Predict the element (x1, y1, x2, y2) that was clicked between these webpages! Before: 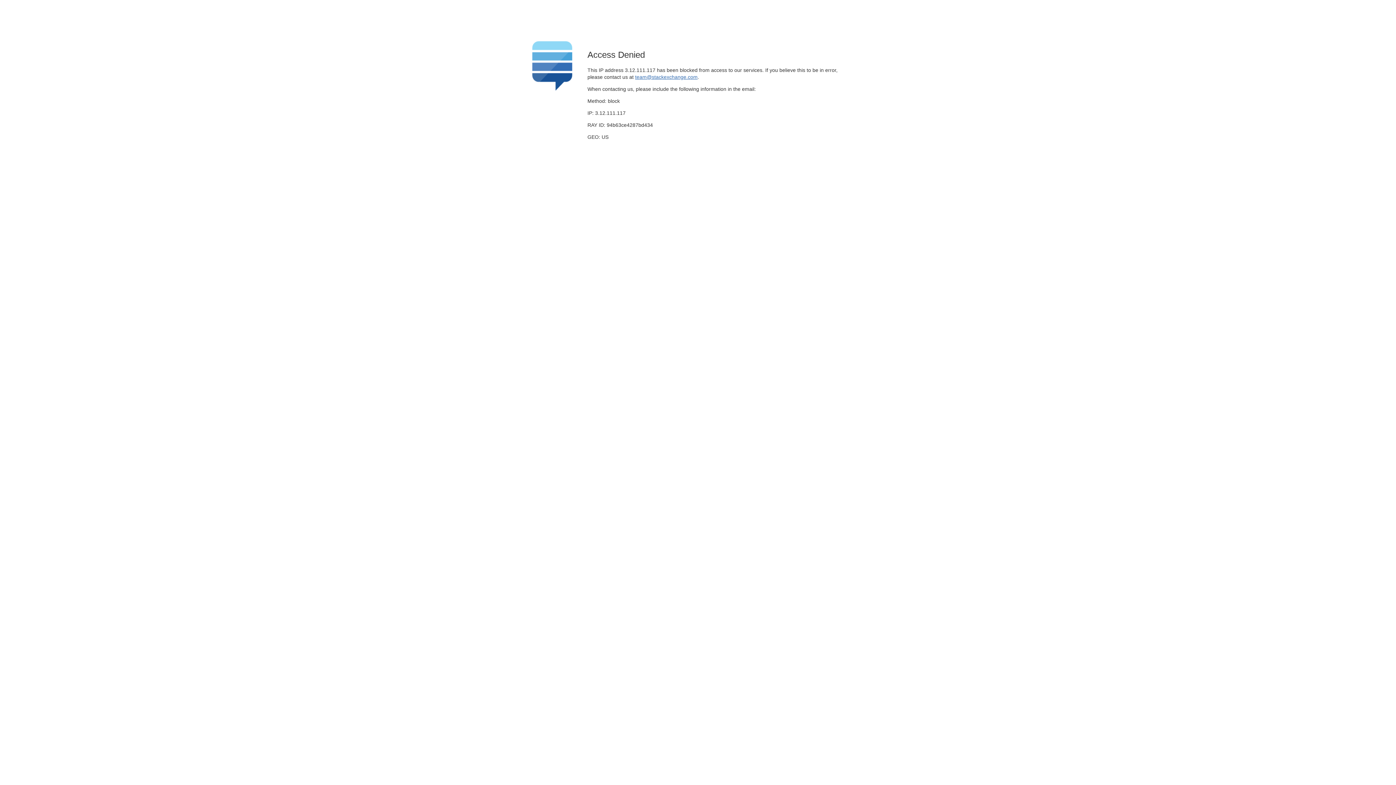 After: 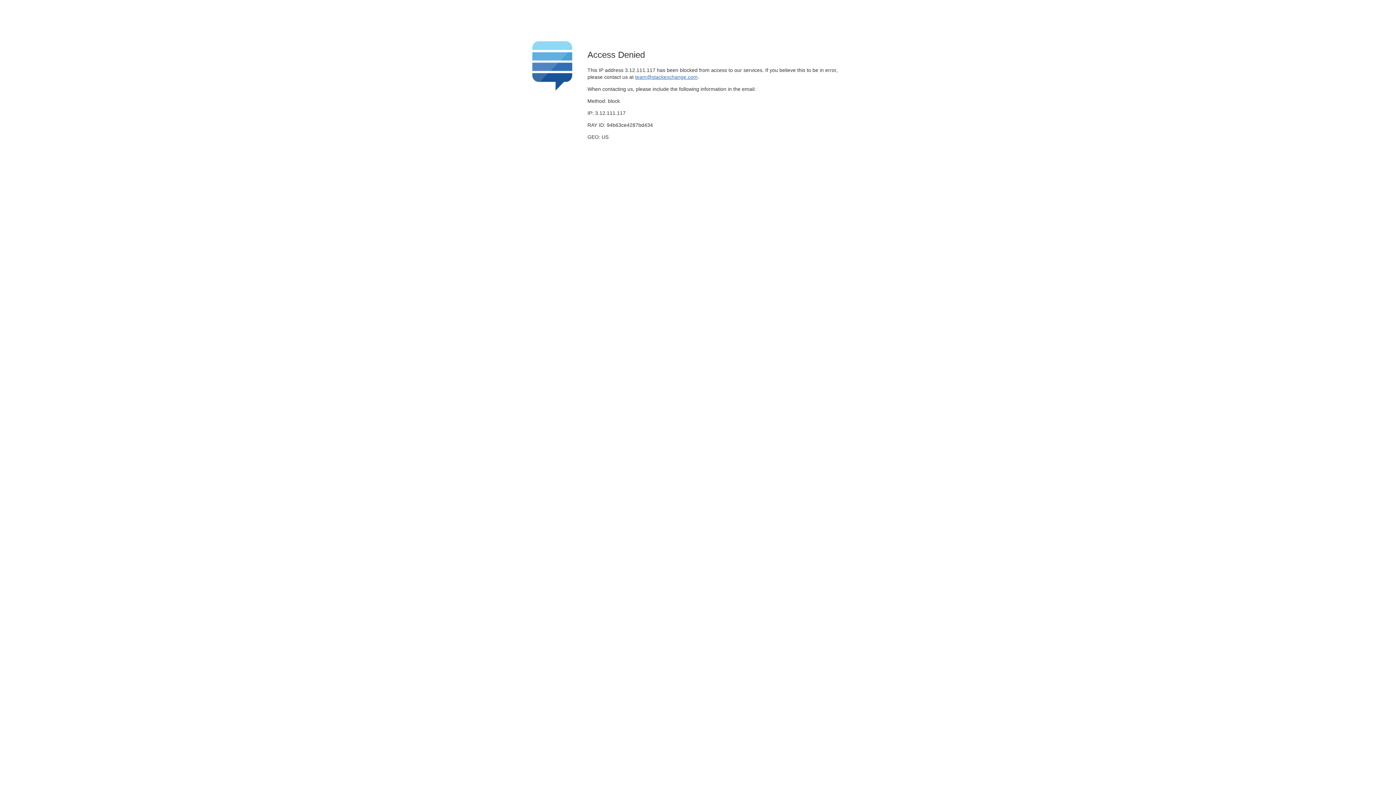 Action: bbox: (635, 74, 697, 79) label: team@stackexchange.com